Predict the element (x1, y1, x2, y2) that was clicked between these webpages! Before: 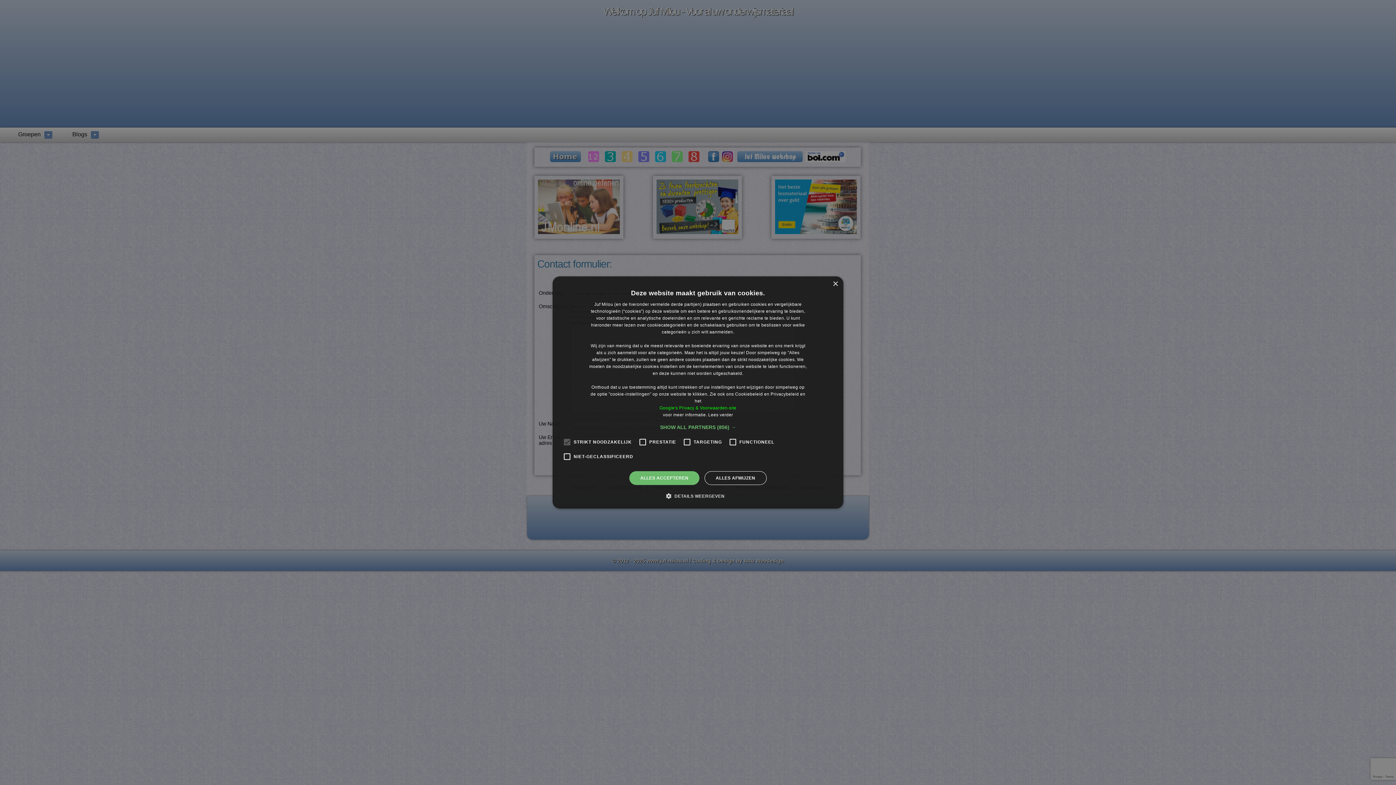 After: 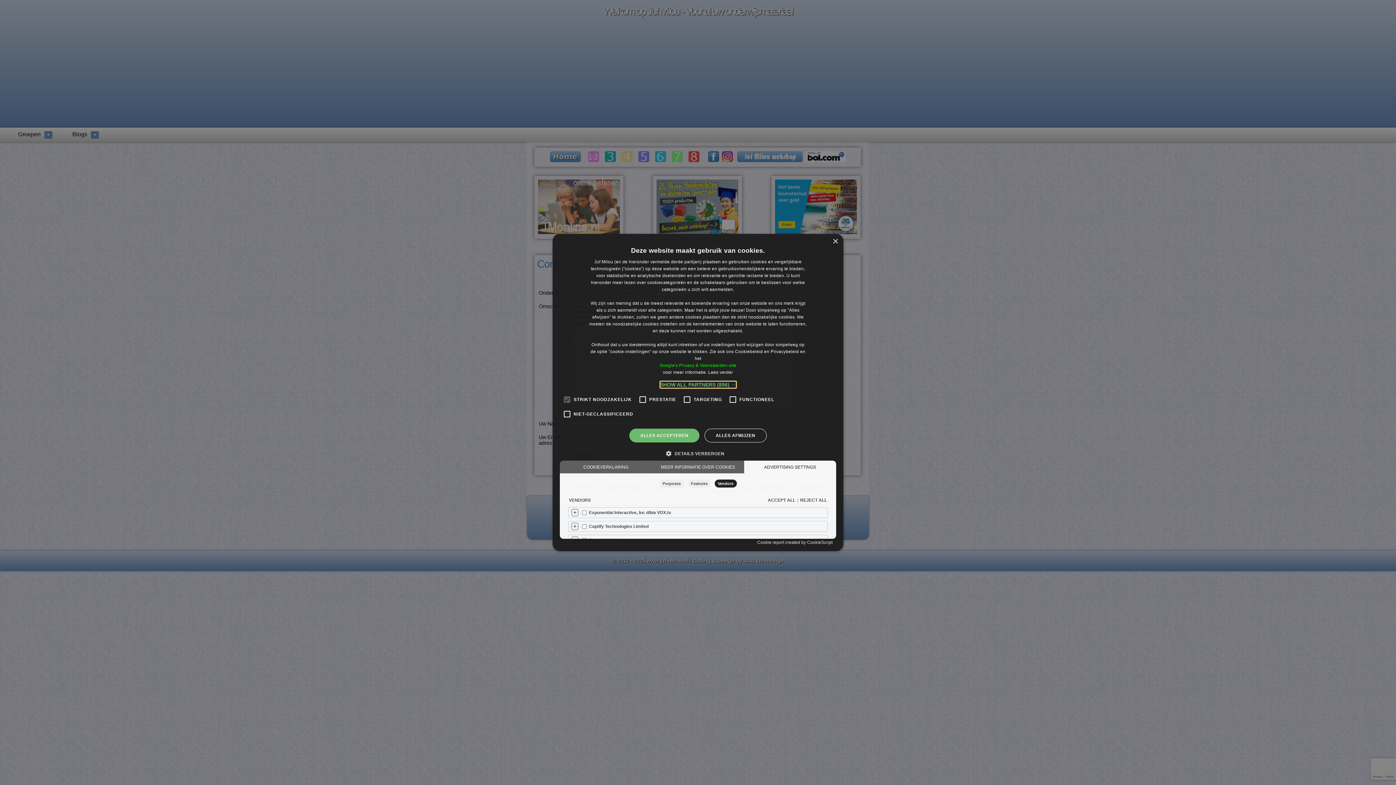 Action: label: SHOW ALL PARTNERS (856) → bbox: (660, 424, 736, 430)